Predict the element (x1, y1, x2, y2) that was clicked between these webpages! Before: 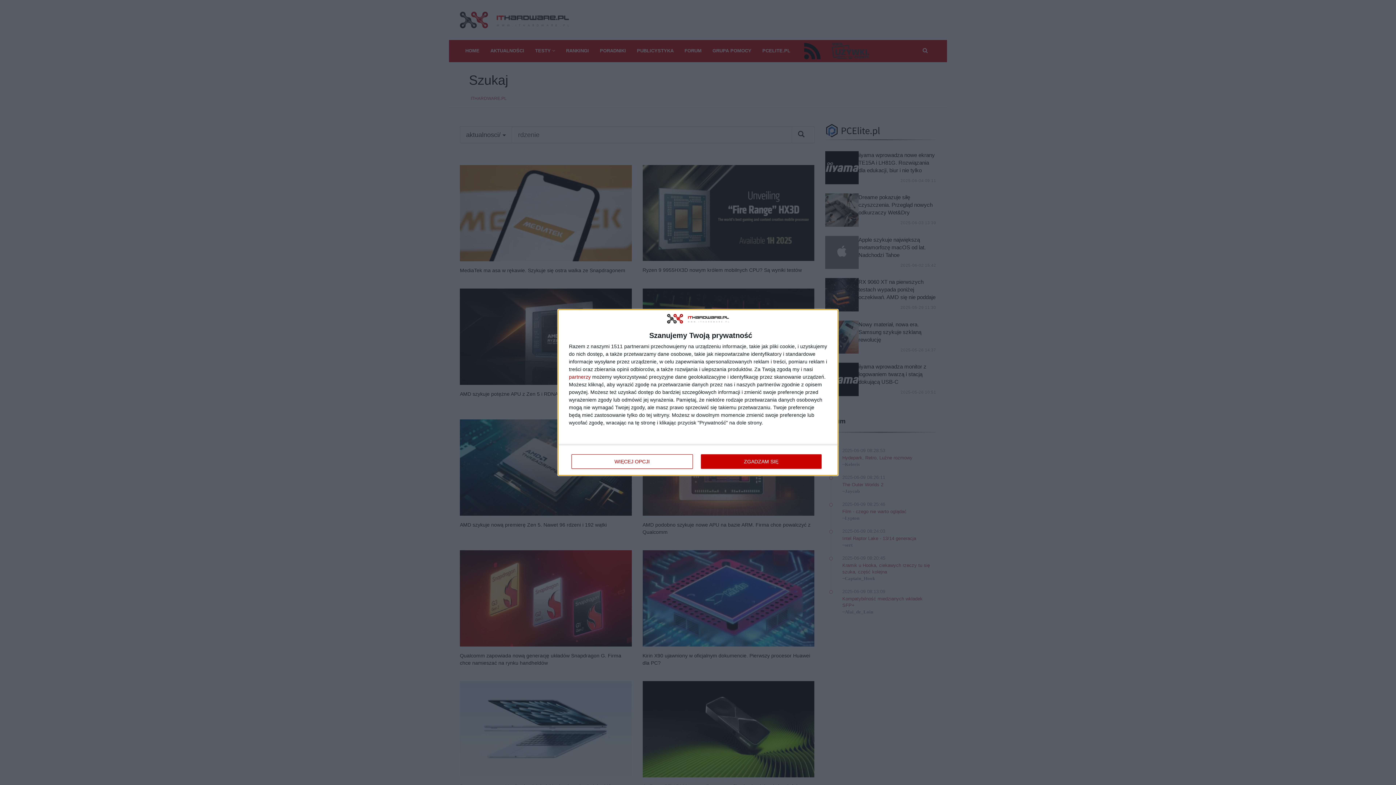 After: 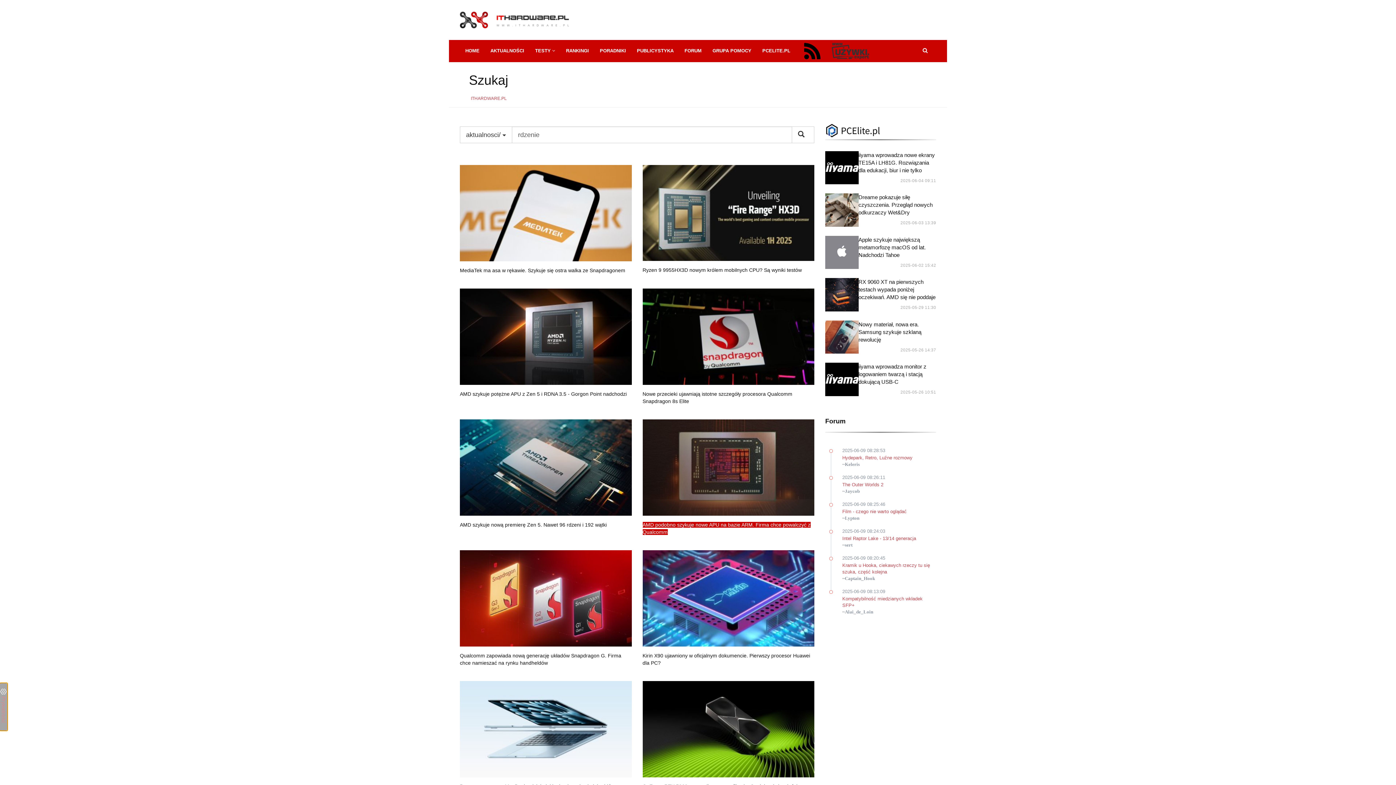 Action: label: ZGADZAM SIĘ bbox: (700, 454, 821, 469)